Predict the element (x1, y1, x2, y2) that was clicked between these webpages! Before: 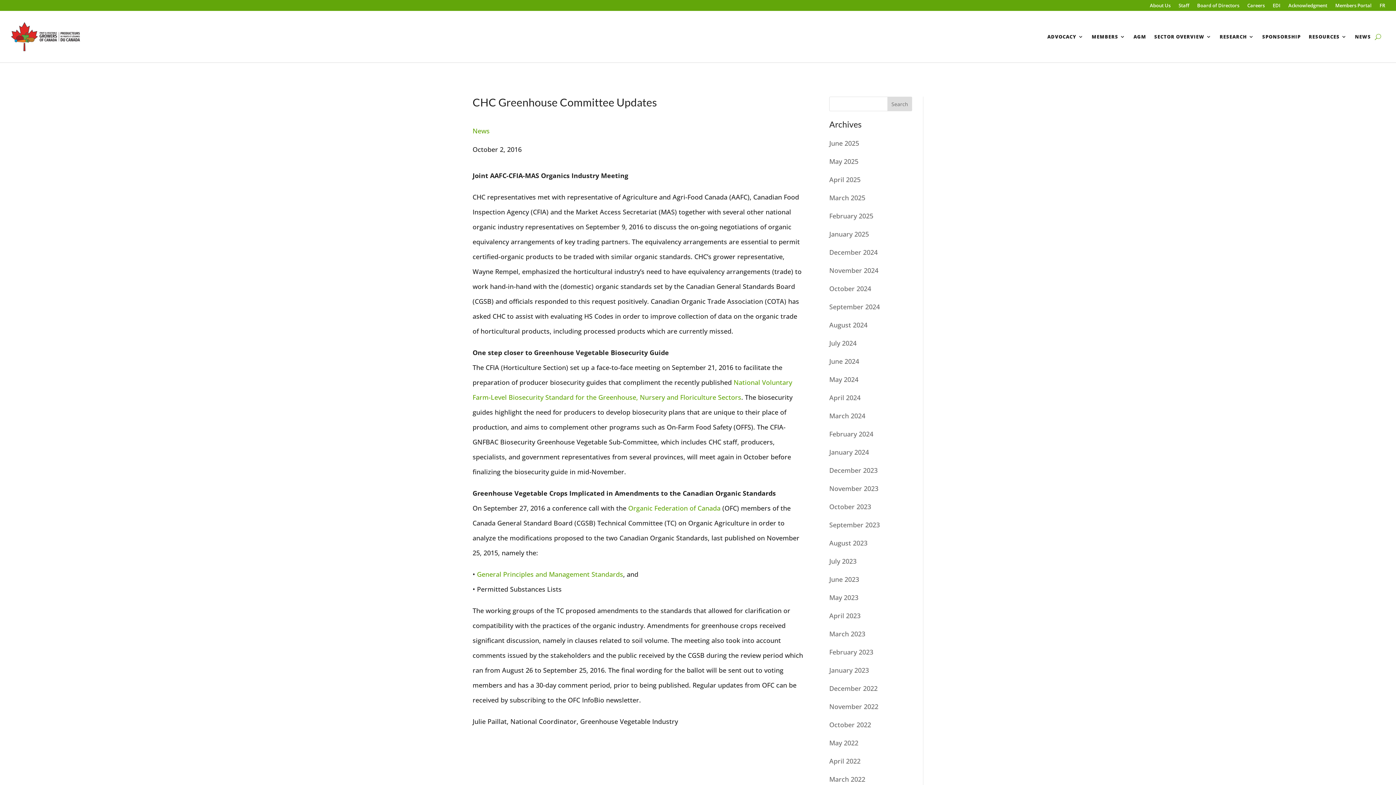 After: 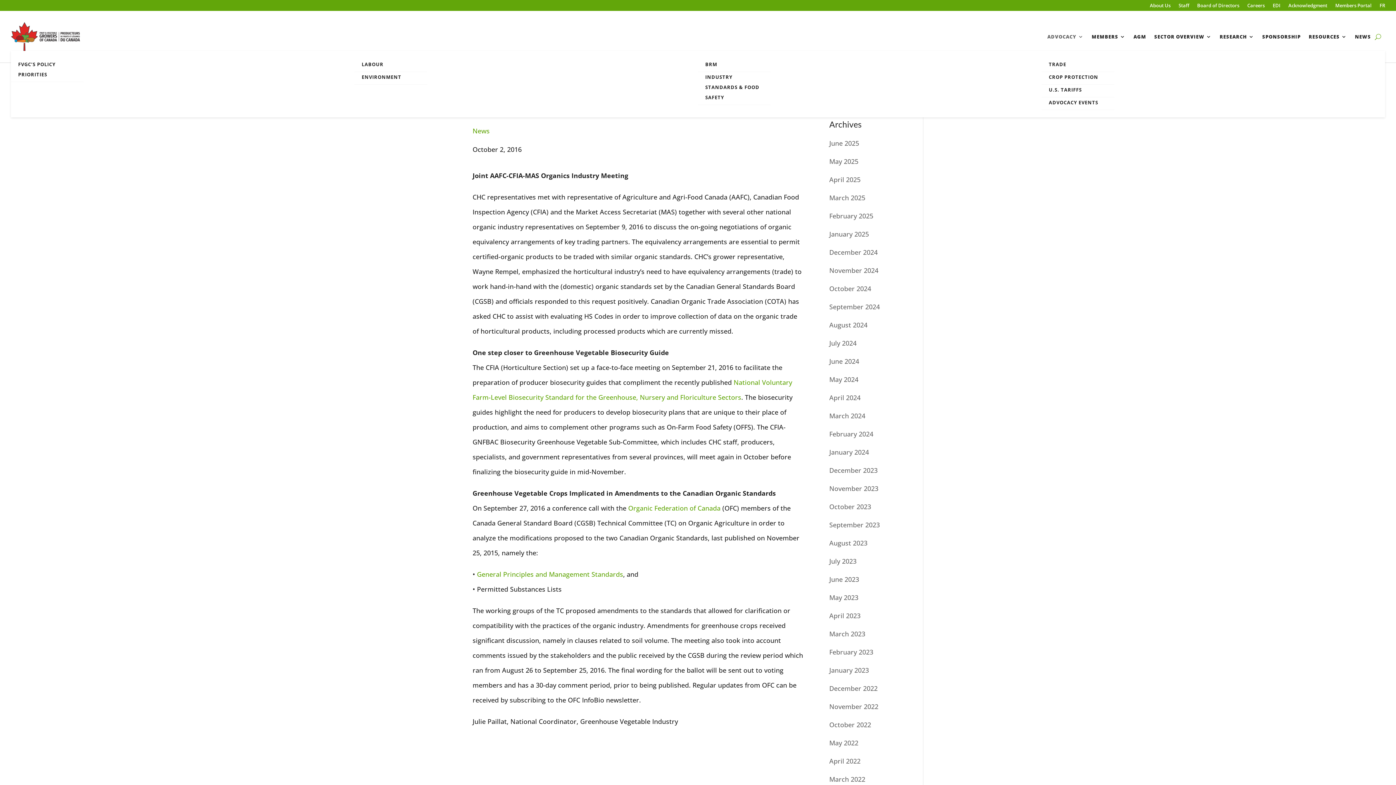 Action: bbox: (1047, 22, 1084, 51) label: ADVOCACY